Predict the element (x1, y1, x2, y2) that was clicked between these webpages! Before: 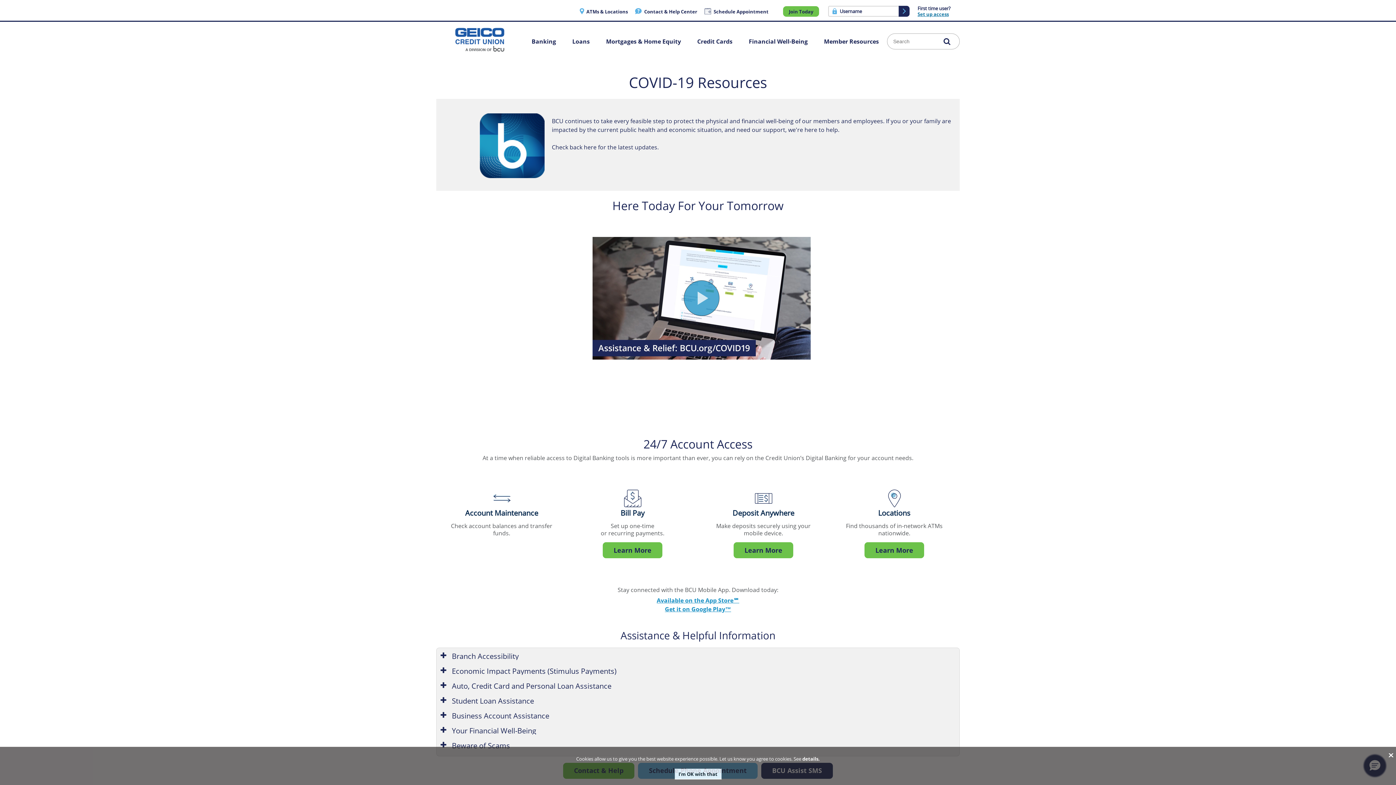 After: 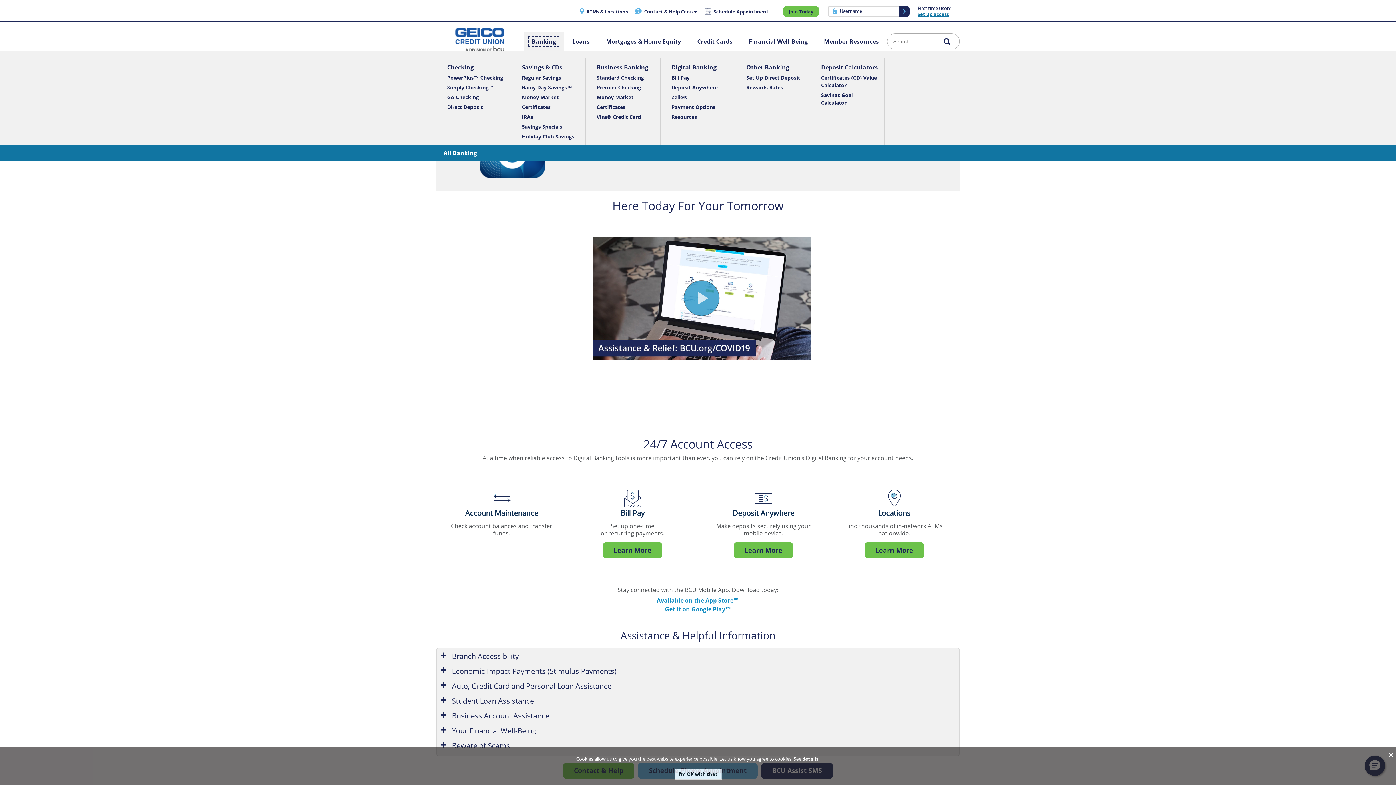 Action: label: Banking bbox: (529, 36, 558, 45)